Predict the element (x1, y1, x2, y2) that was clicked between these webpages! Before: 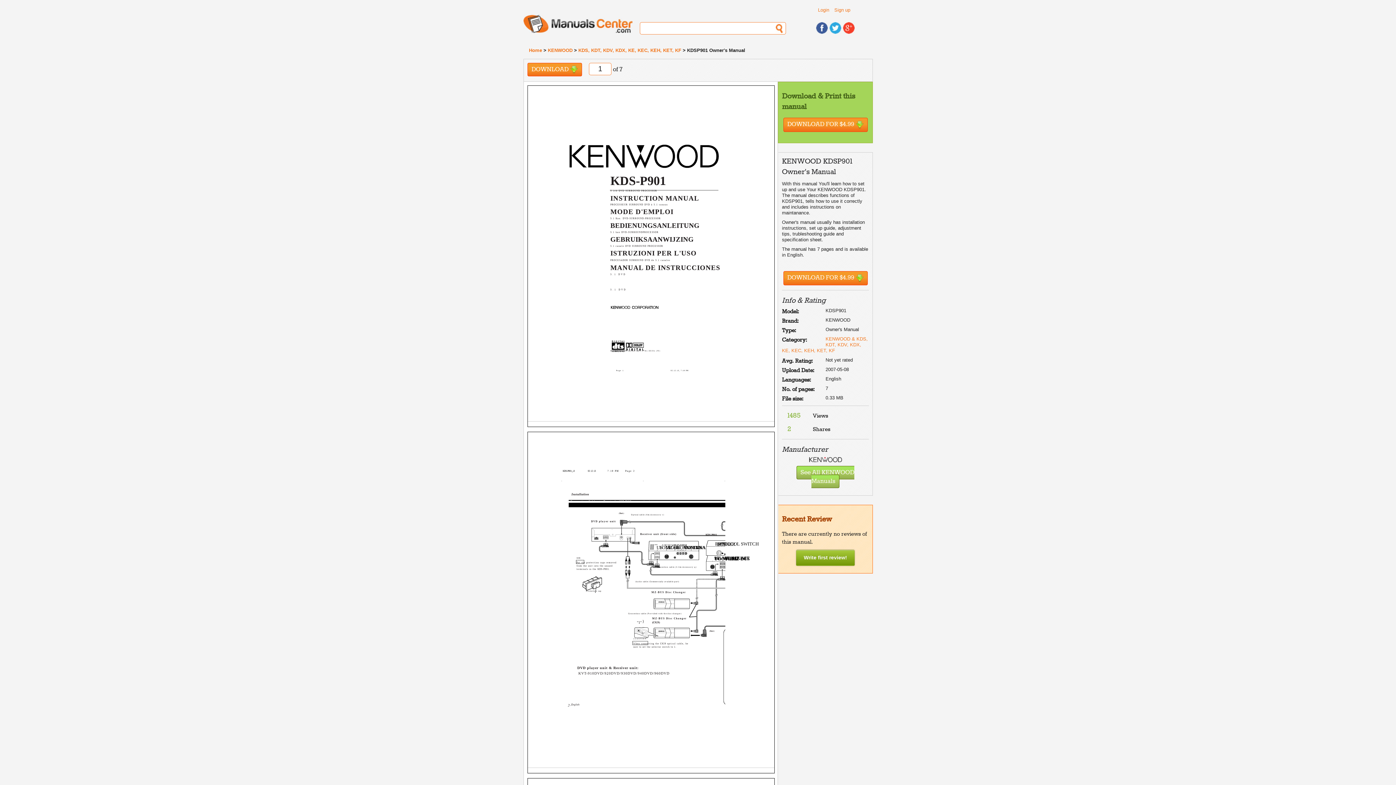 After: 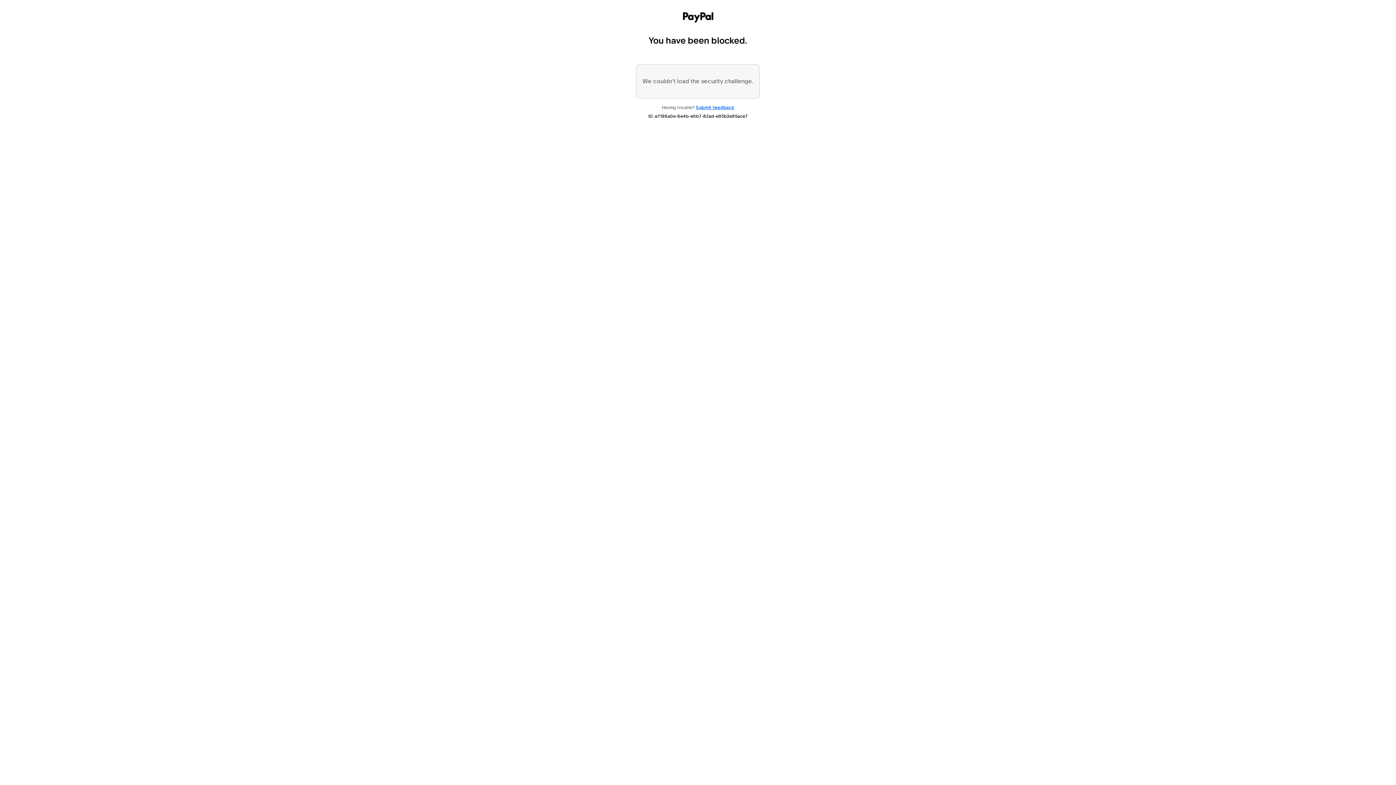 Action: label: DOWNLOAD FOR $4.99   bbox: (783, 117, 867, 131)